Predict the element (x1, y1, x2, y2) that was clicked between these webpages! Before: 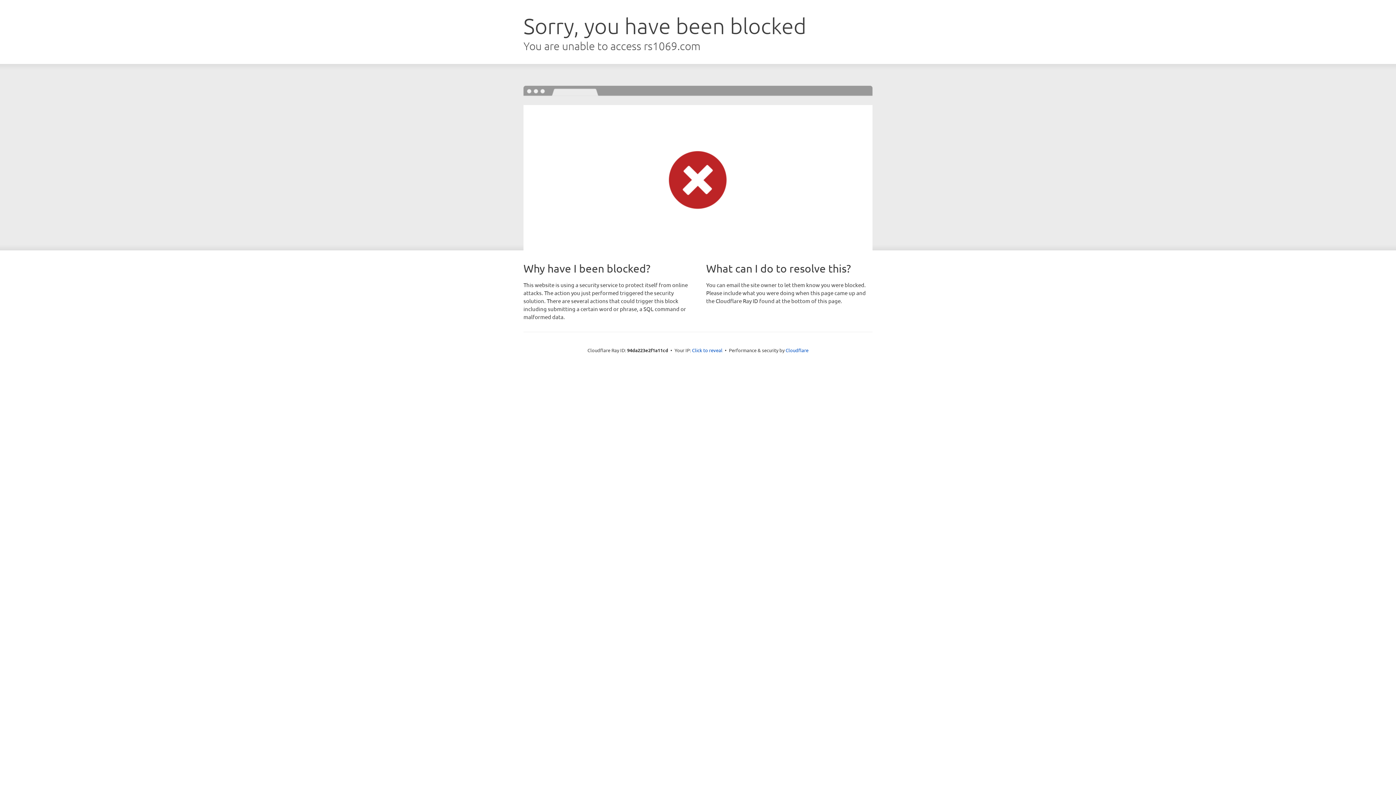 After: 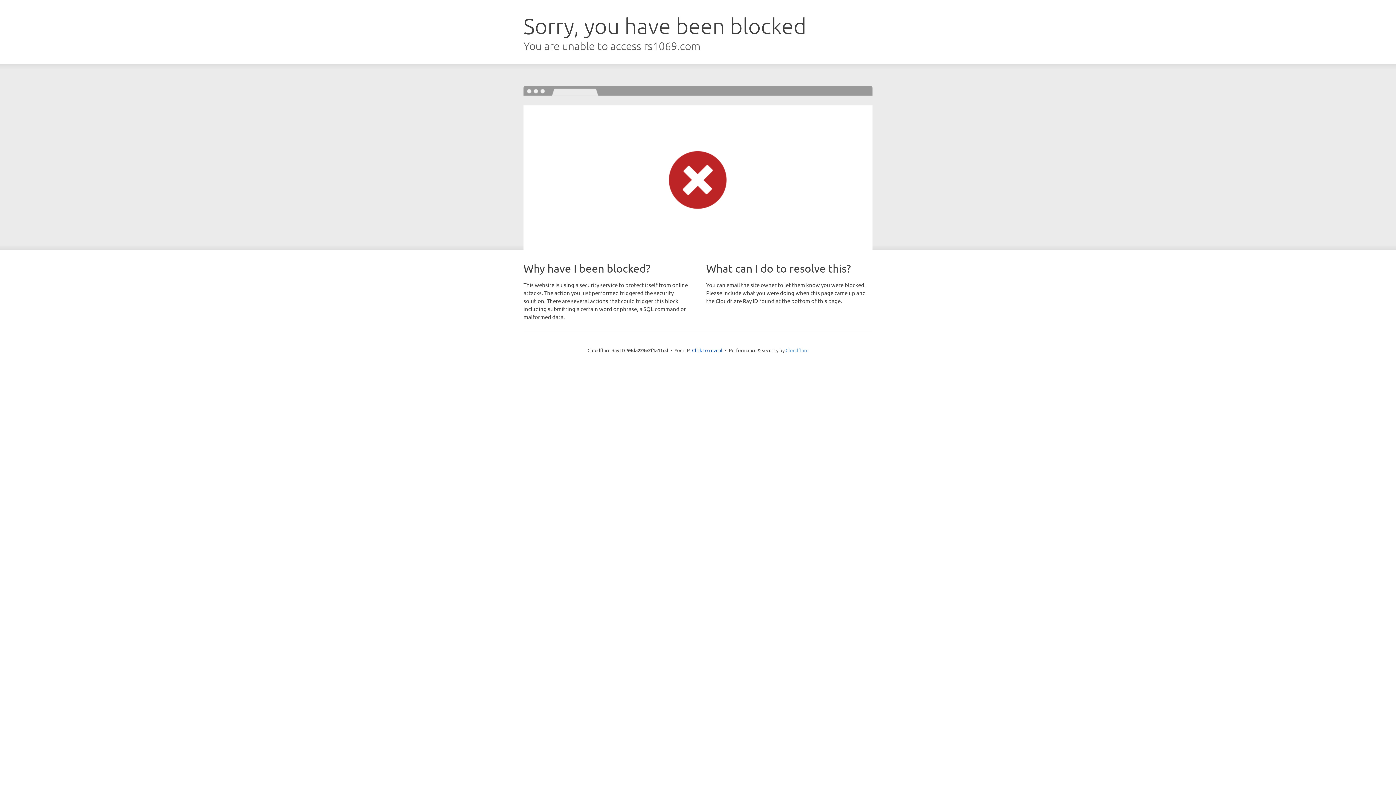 Action: label: Cloudflare bbox: (785, 347, 808, 353)